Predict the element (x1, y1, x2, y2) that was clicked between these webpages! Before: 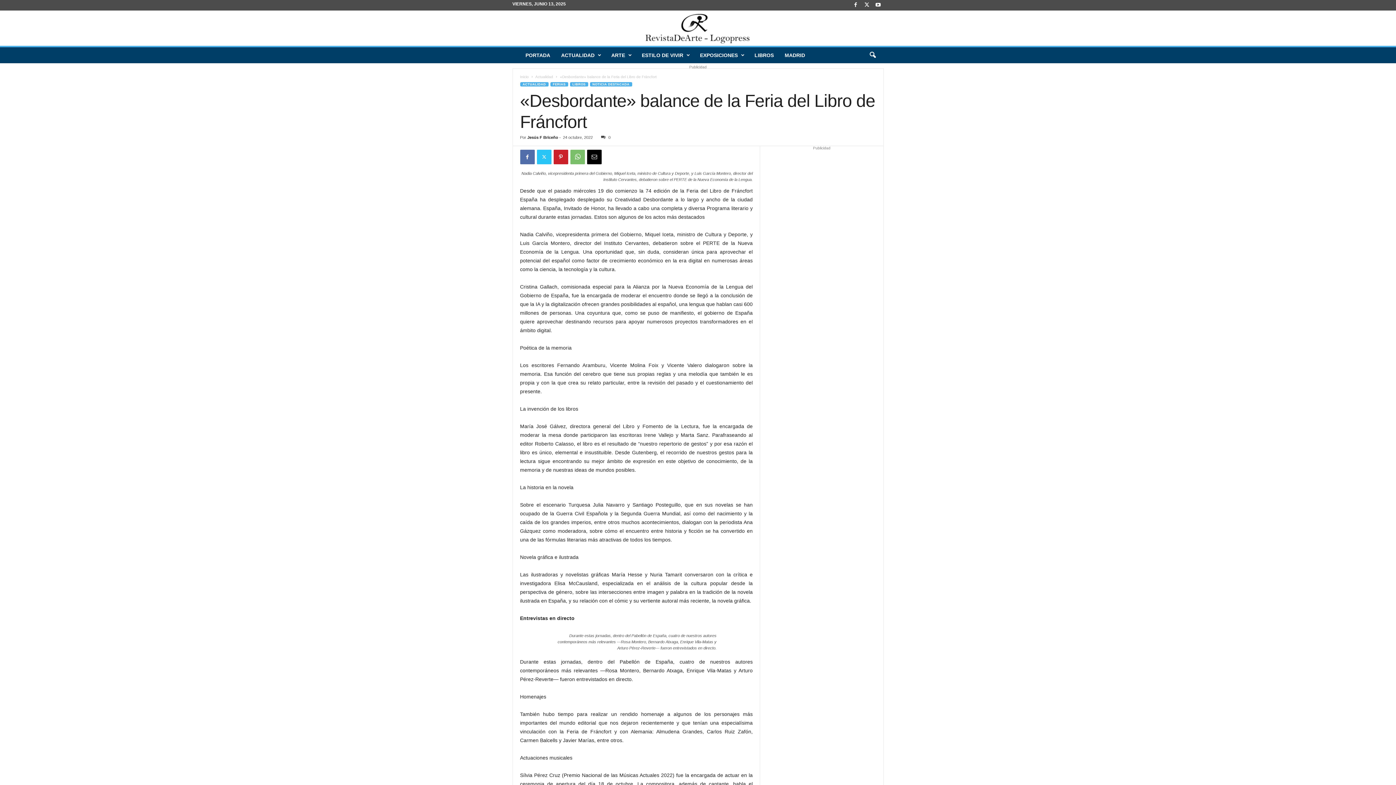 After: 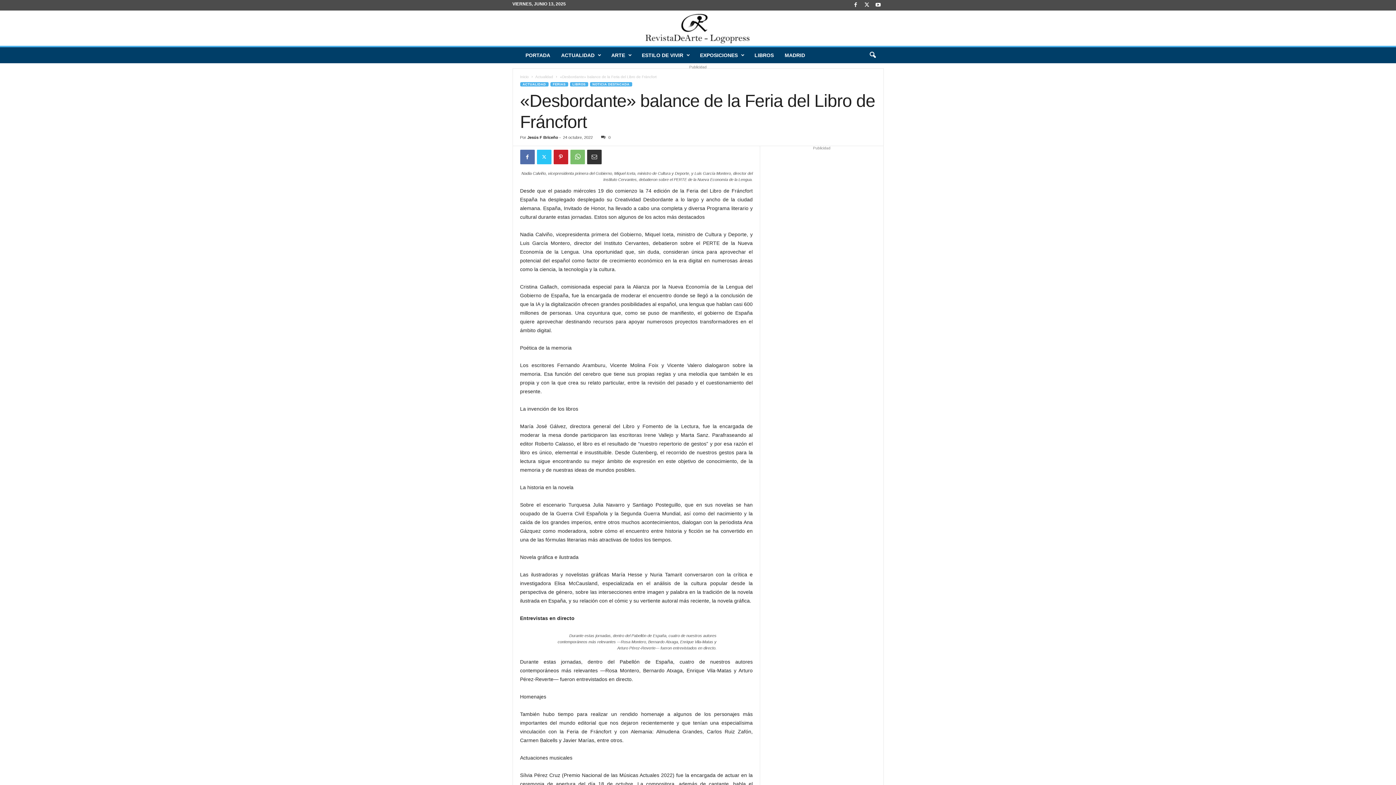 Action: bbox: (587, 149, 601, 164)